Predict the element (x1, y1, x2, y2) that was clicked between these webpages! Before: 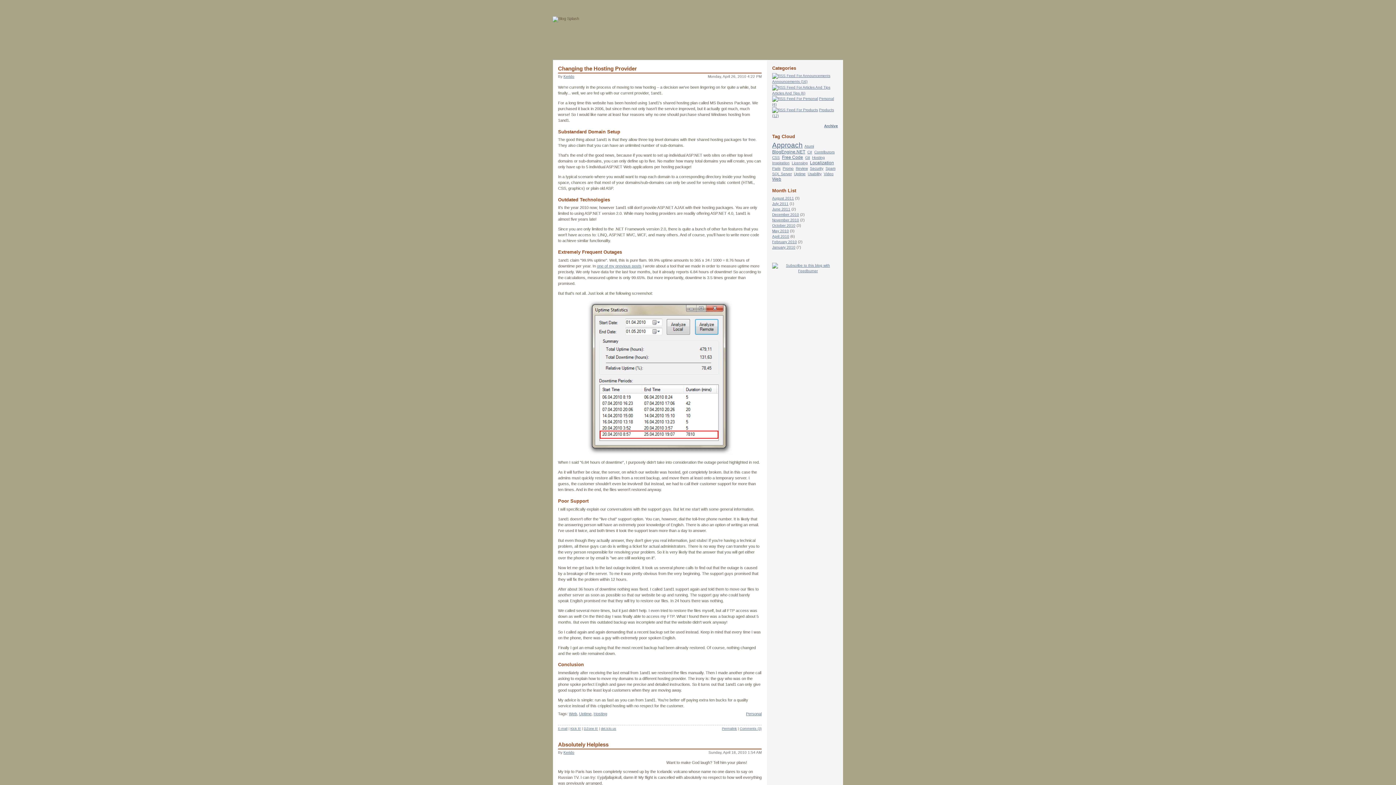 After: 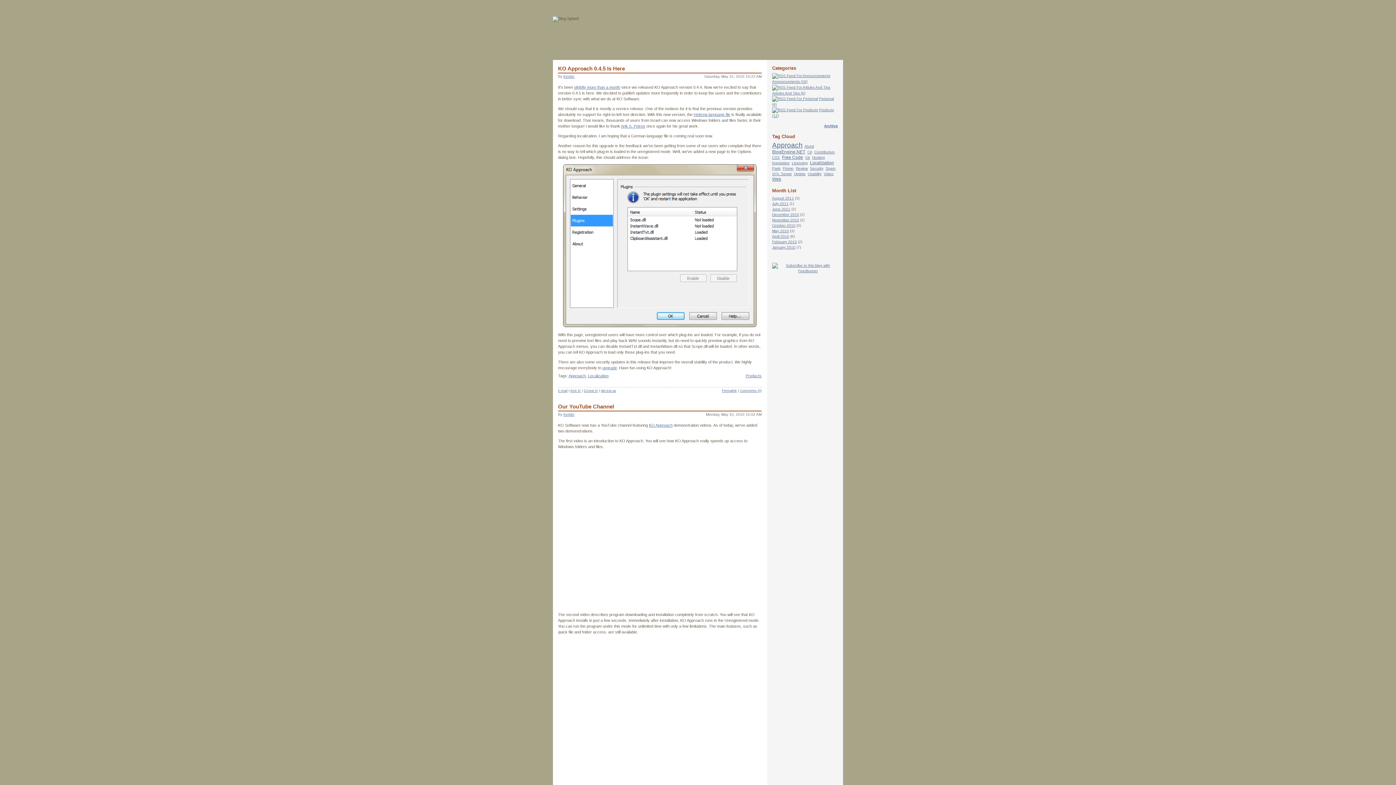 Action: label: May 2010 bbox: (772, 229, 789, 233)